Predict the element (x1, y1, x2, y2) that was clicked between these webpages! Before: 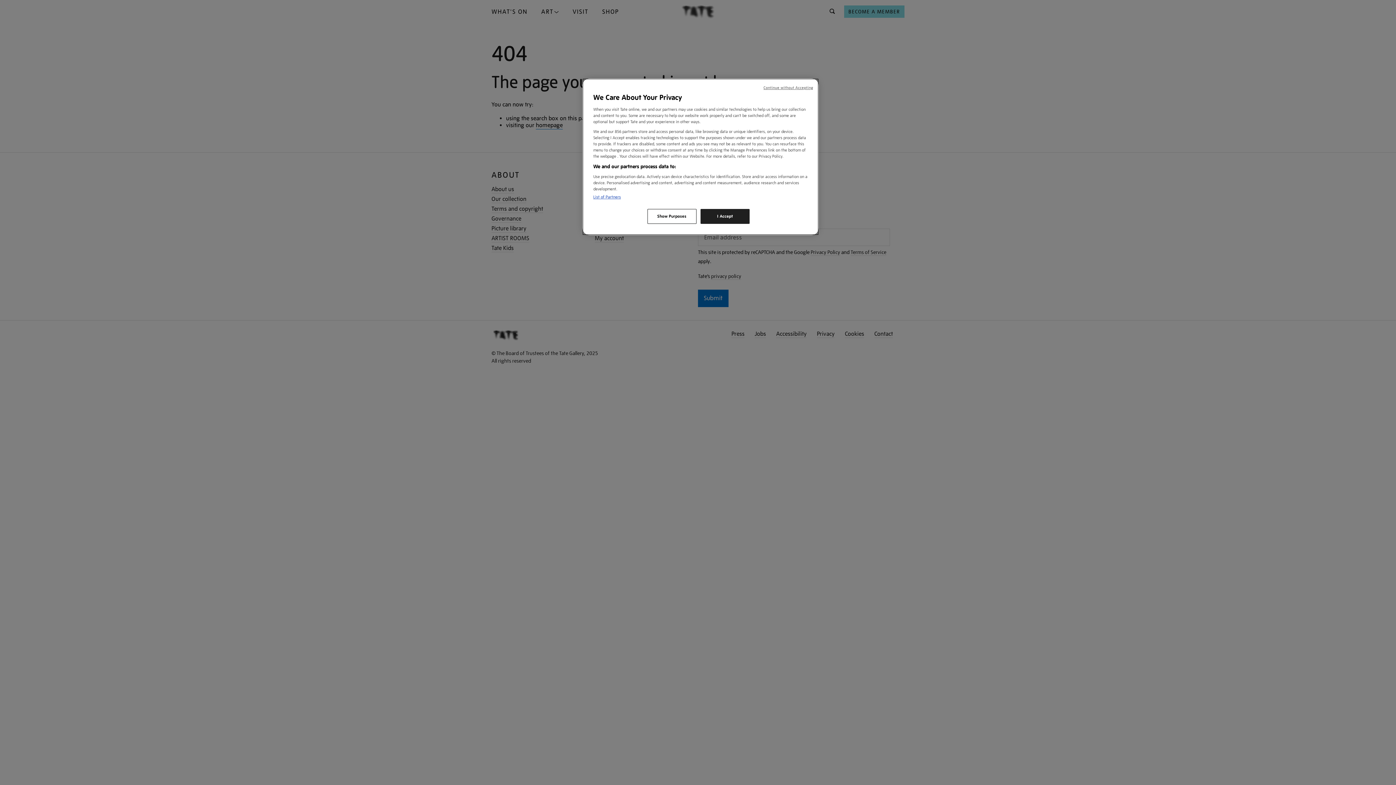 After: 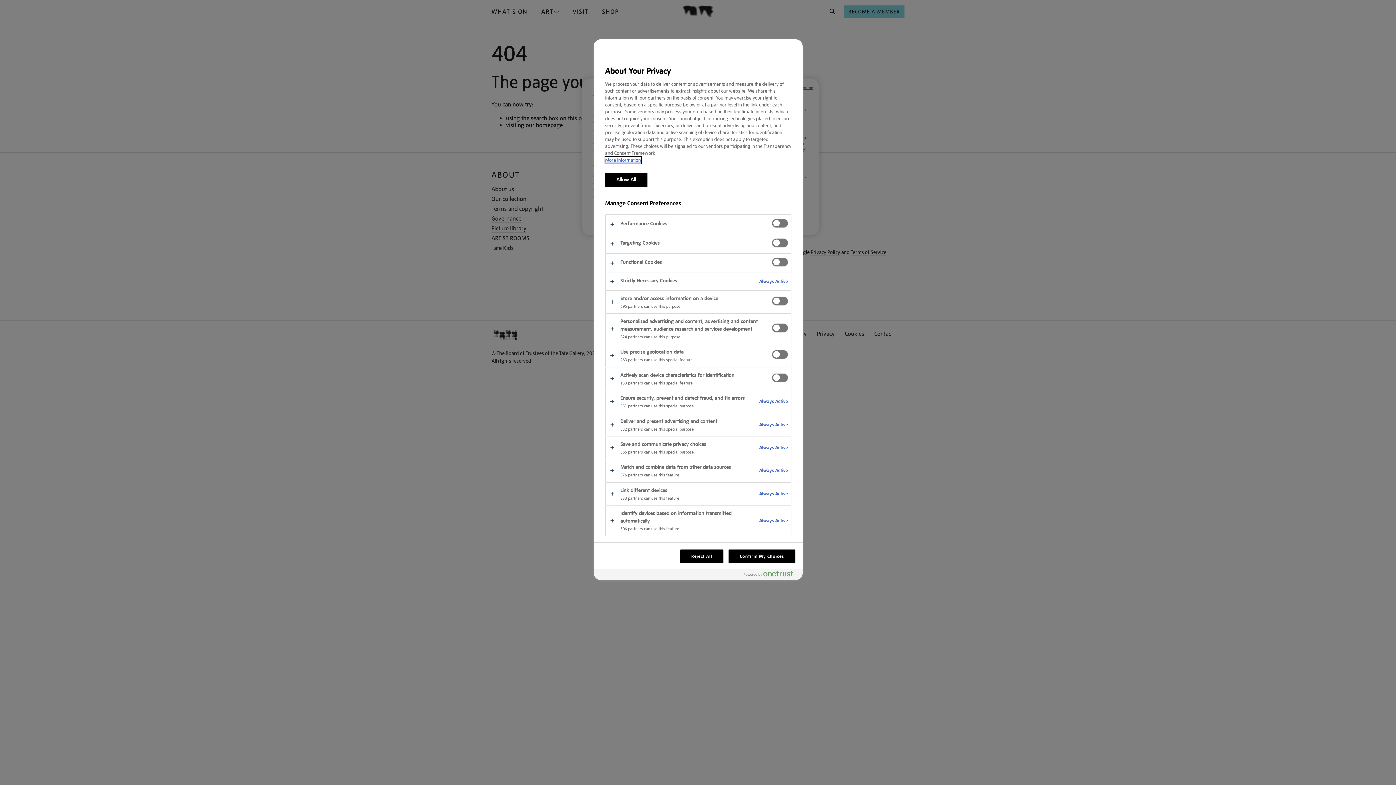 Action: bbox: (647, 209, 696, 224) label: Show Purposes